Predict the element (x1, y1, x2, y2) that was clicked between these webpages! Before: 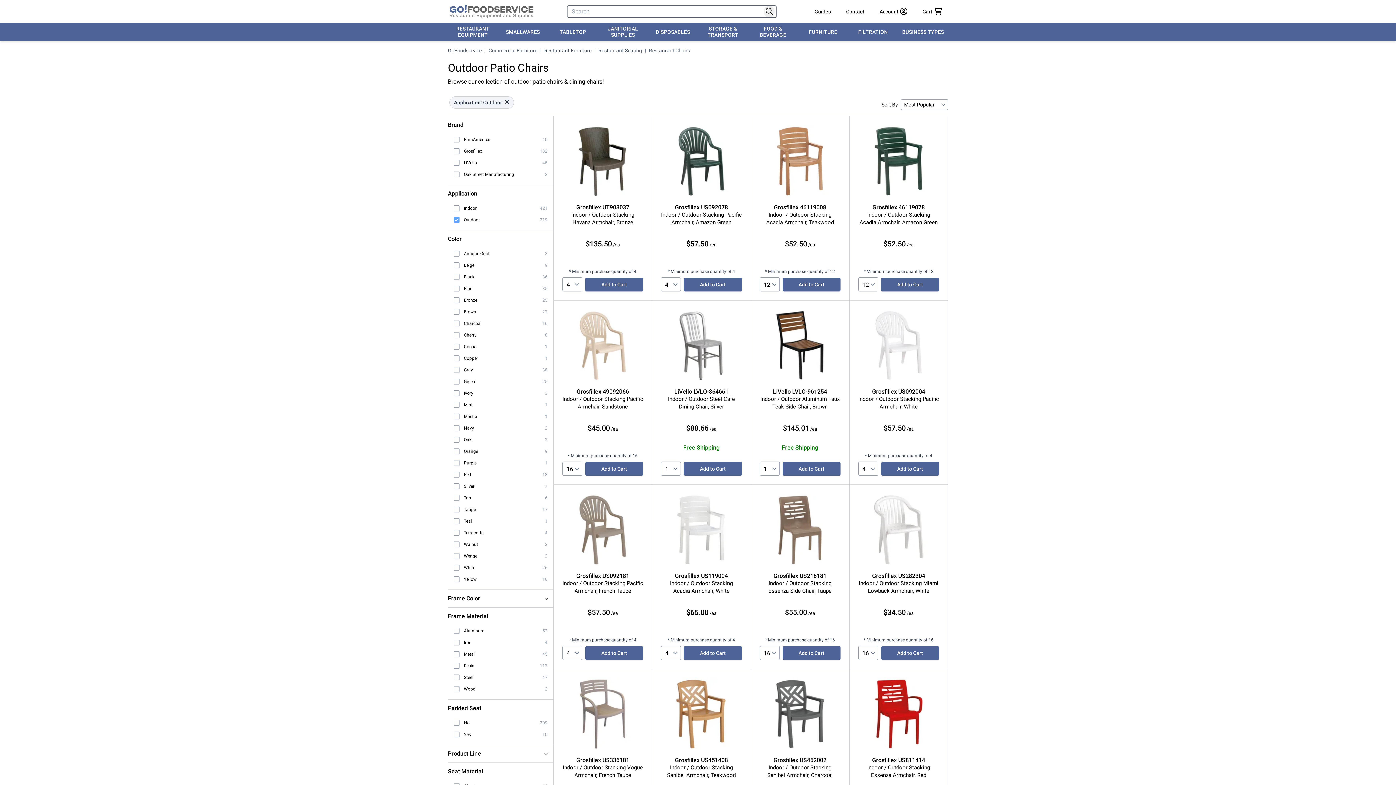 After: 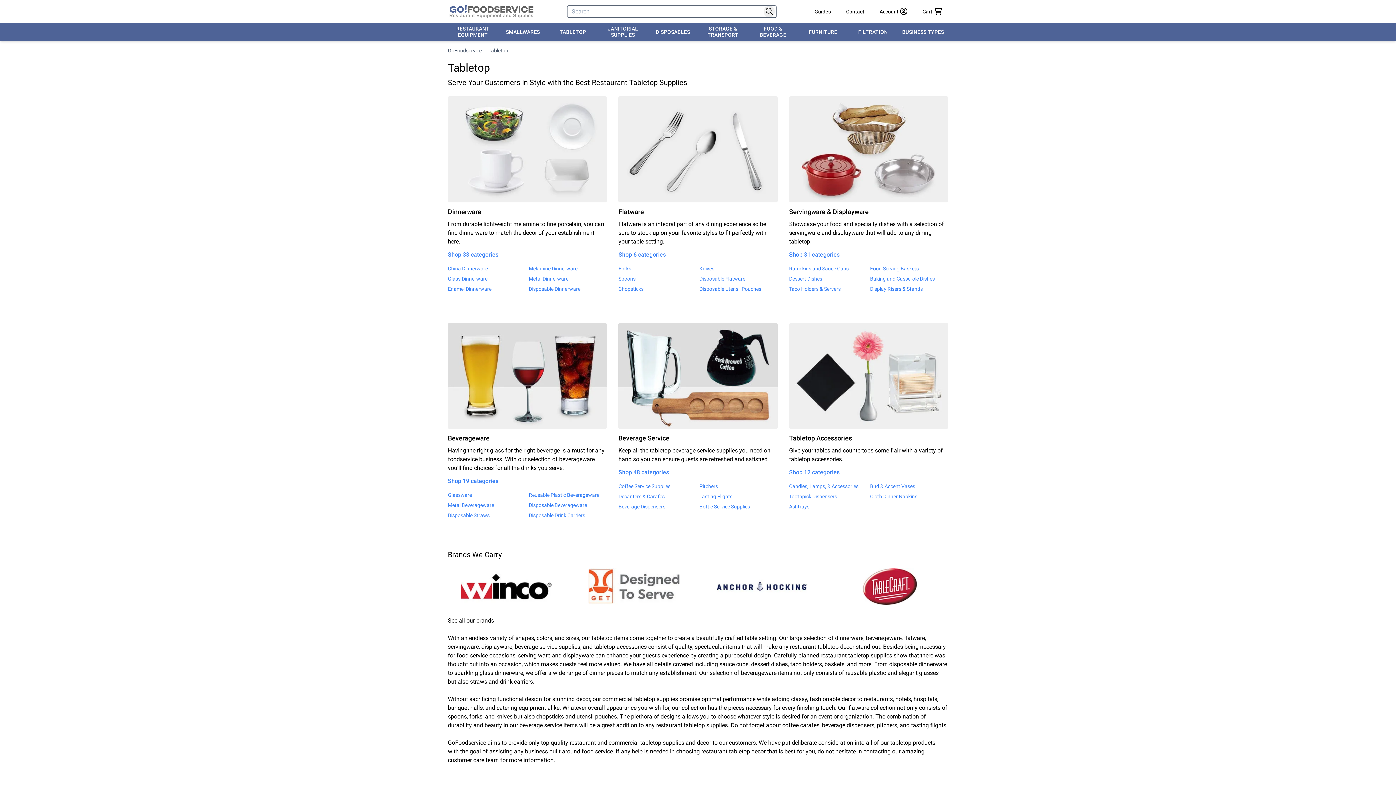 Action: bbox: (548, 22, 598, 41) label: TABLETOP